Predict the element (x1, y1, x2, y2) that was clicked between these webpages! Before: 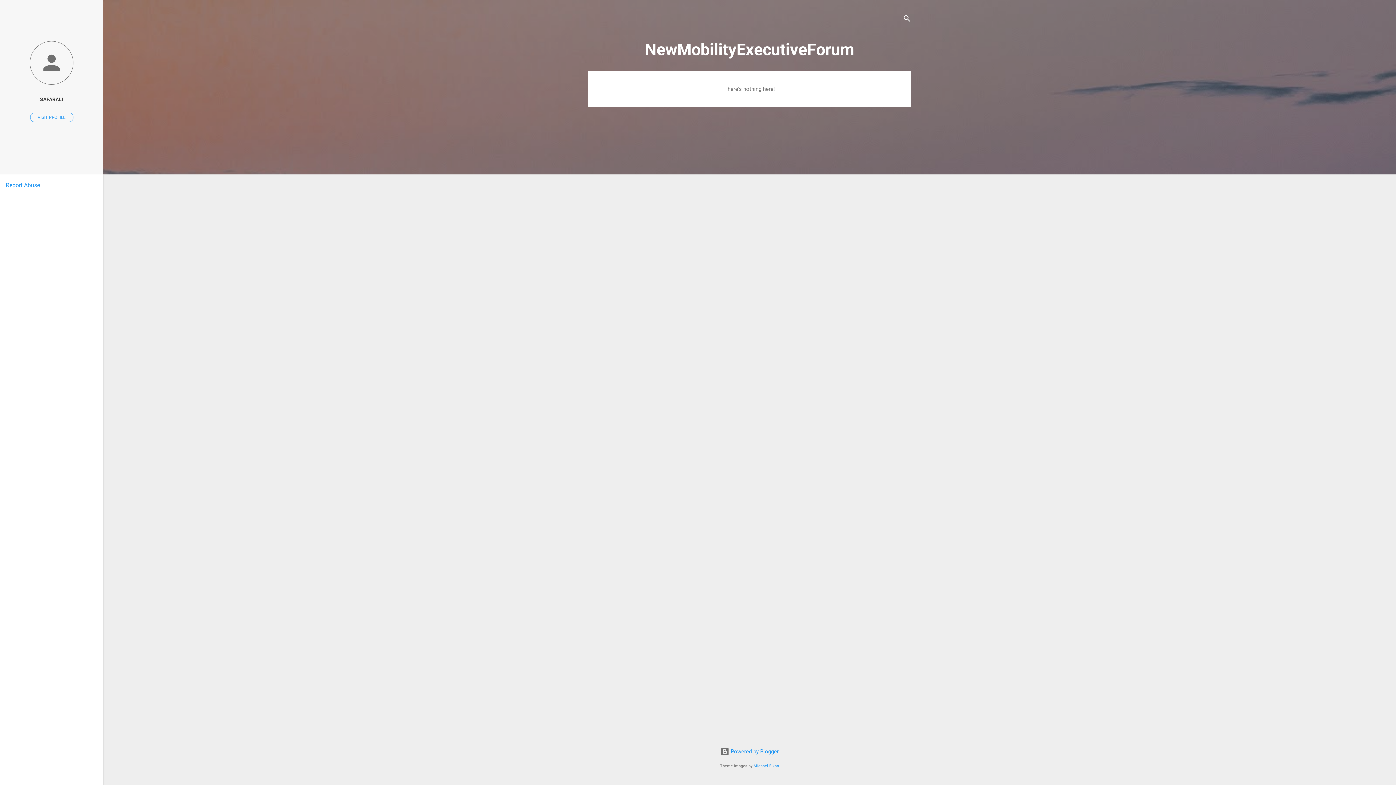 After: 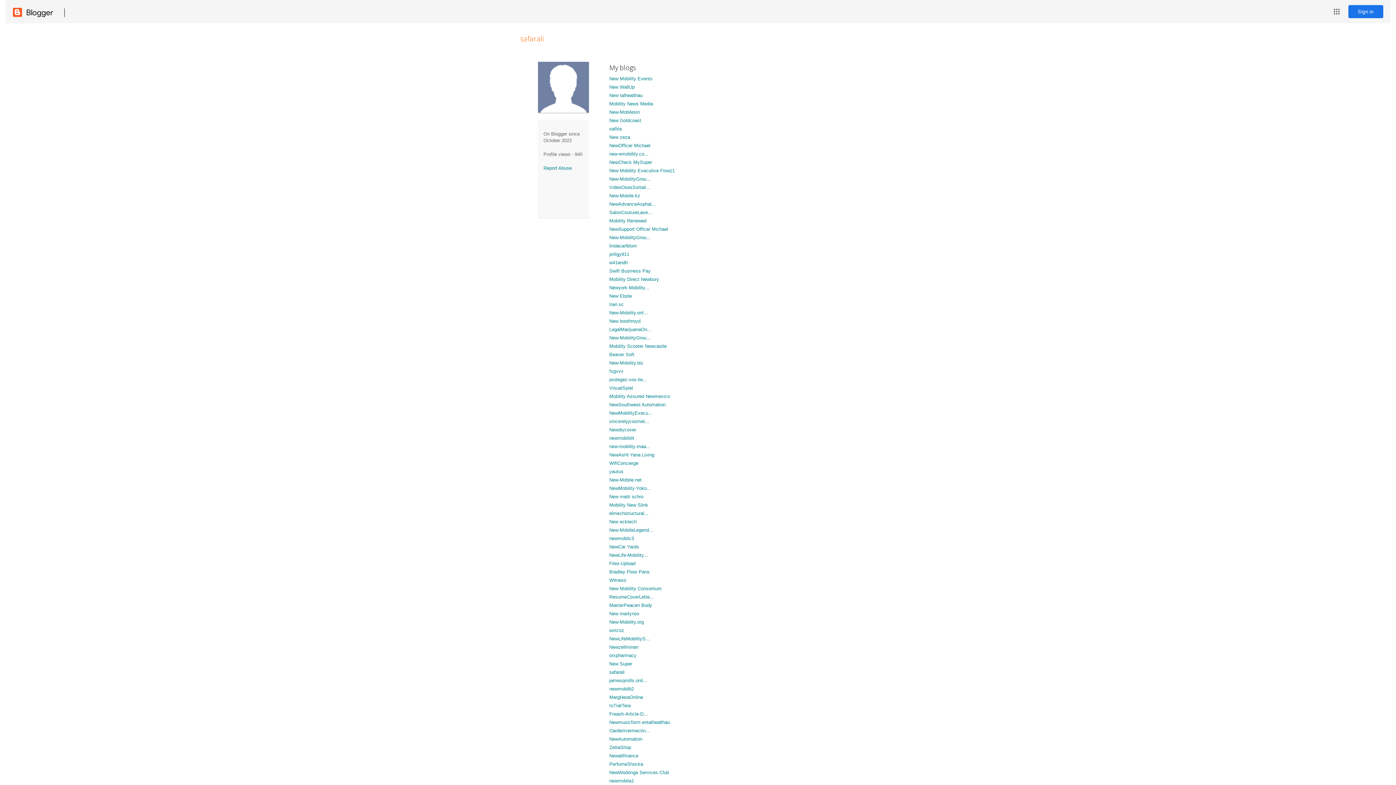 Action: label: SAFARALI bbox: (0, 91, 103, 107)